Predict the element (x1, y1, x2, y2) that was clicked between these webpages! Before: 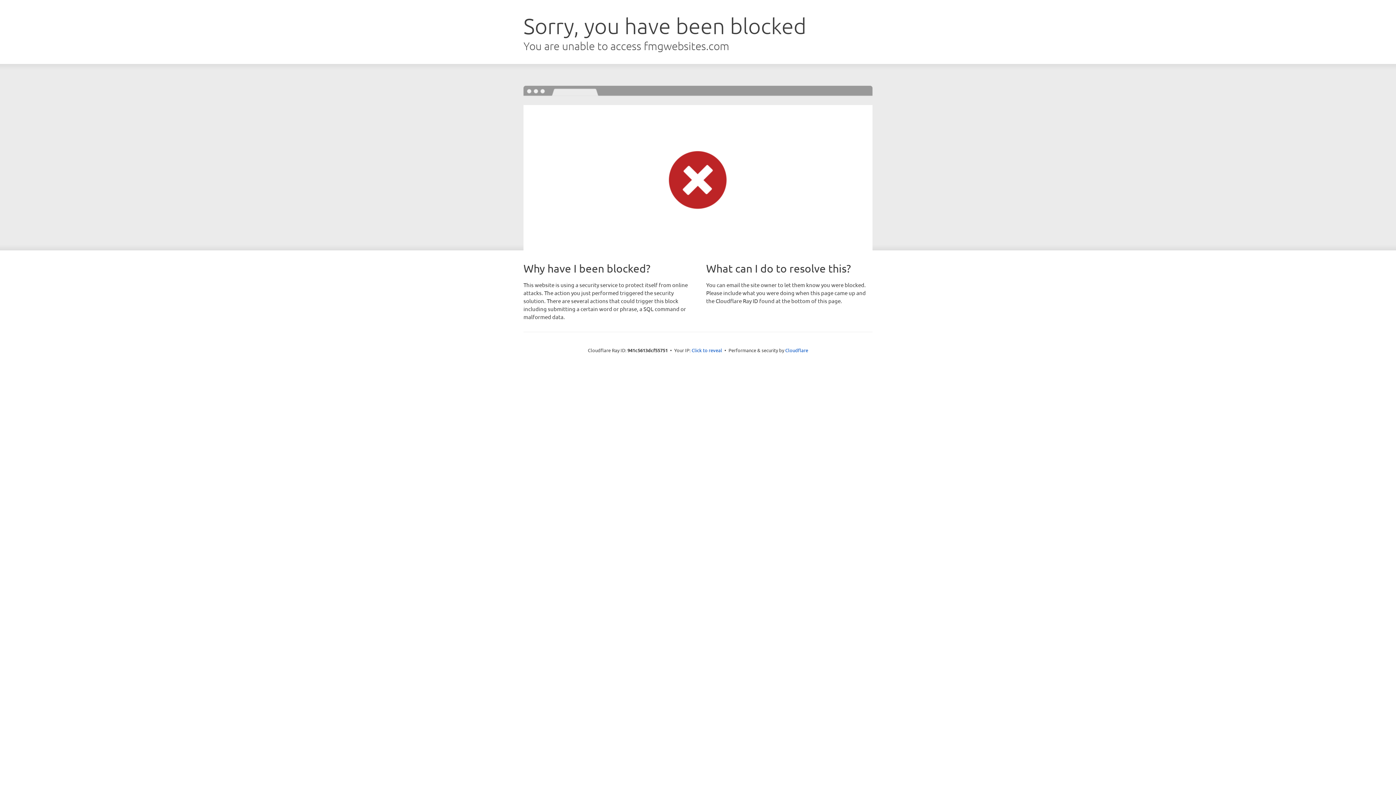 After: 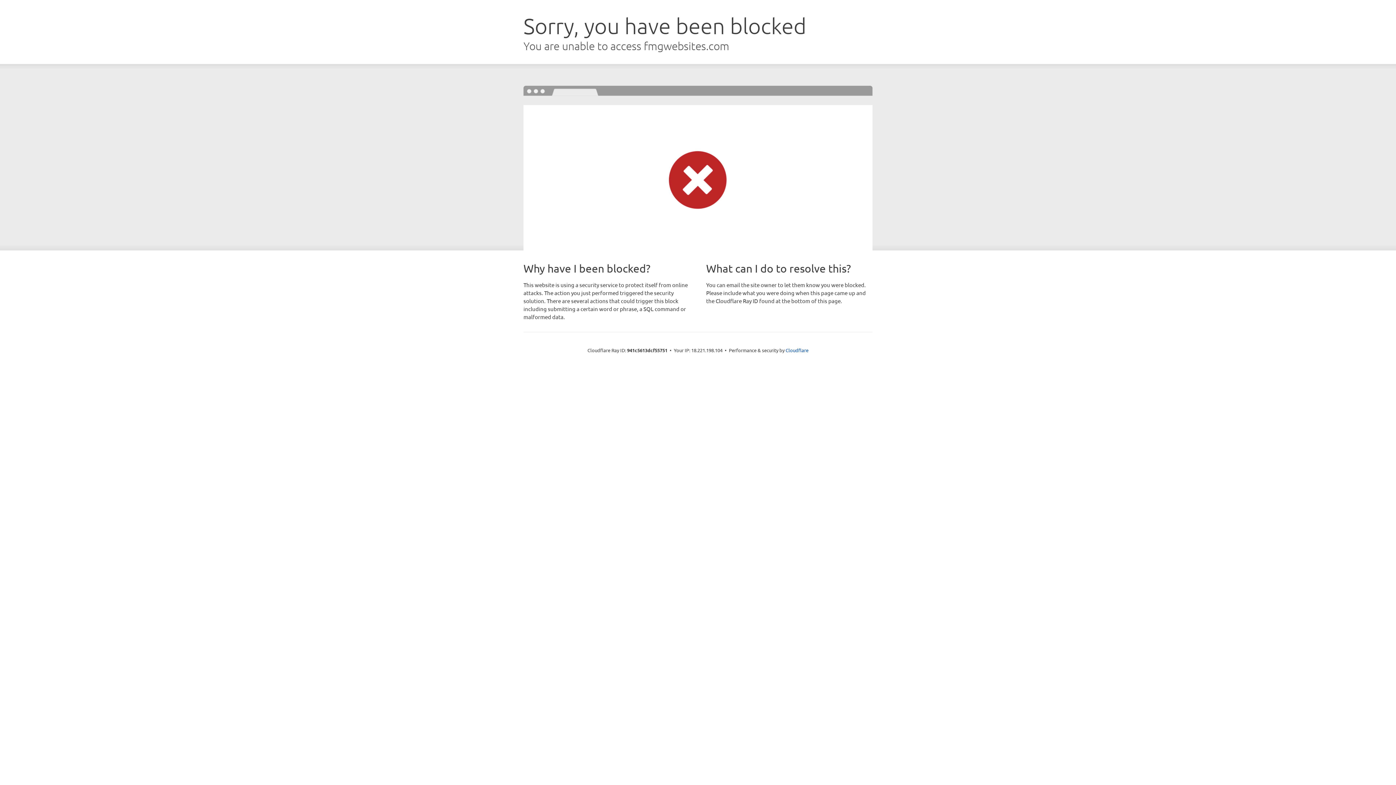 Action: bbox: (691, 346, 722, 353) label: Click to reveal